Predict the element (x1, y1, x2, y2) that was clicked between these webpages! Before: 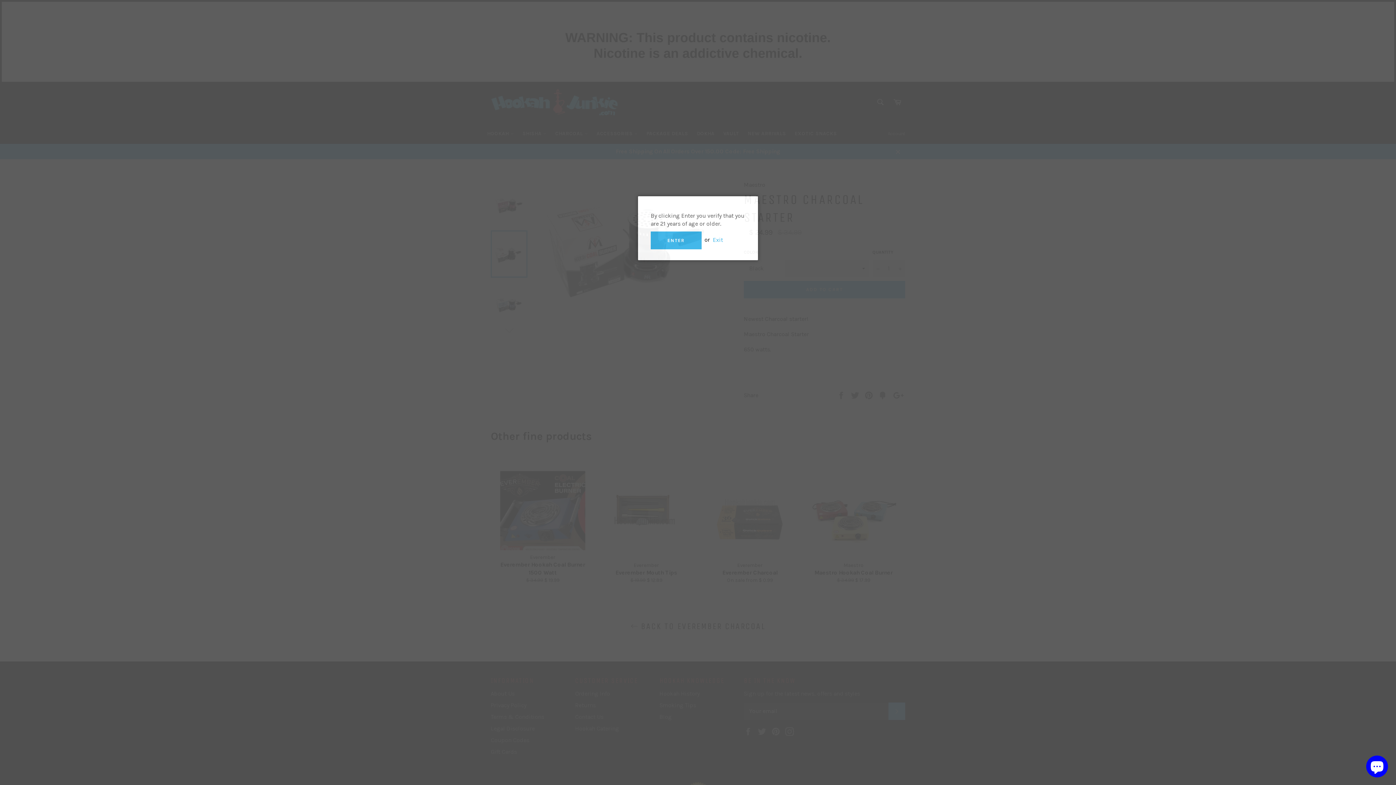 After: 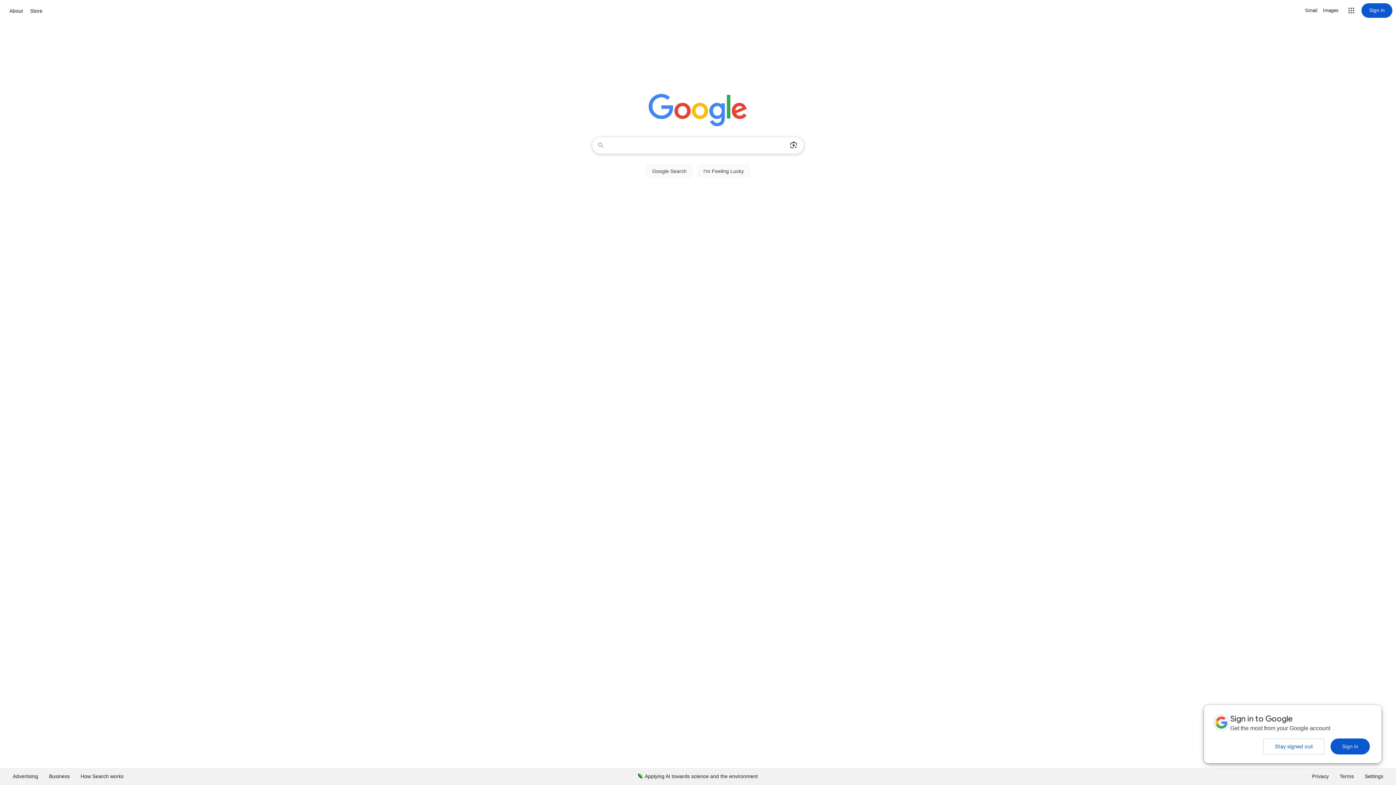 Action: bbox: (713, 236, 723, 243) label: Exit